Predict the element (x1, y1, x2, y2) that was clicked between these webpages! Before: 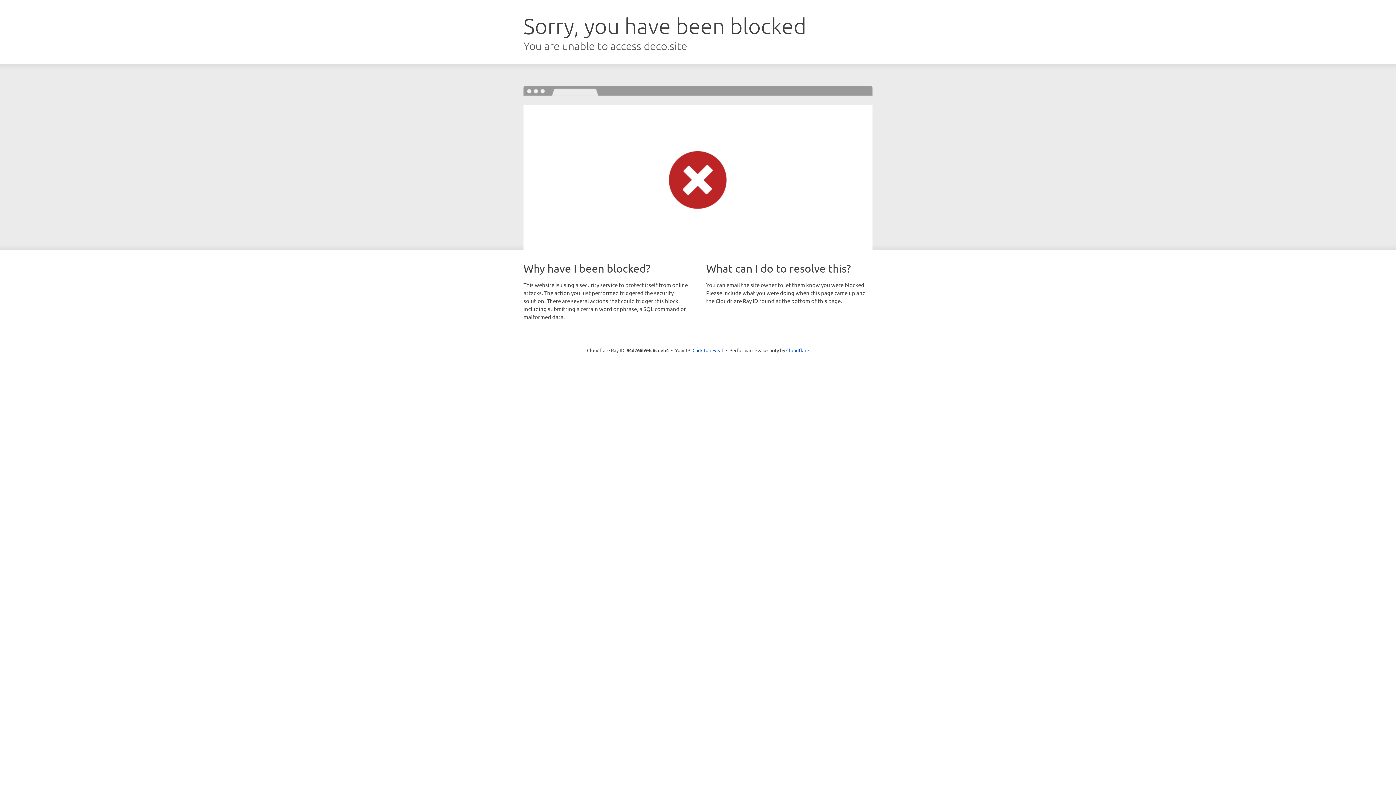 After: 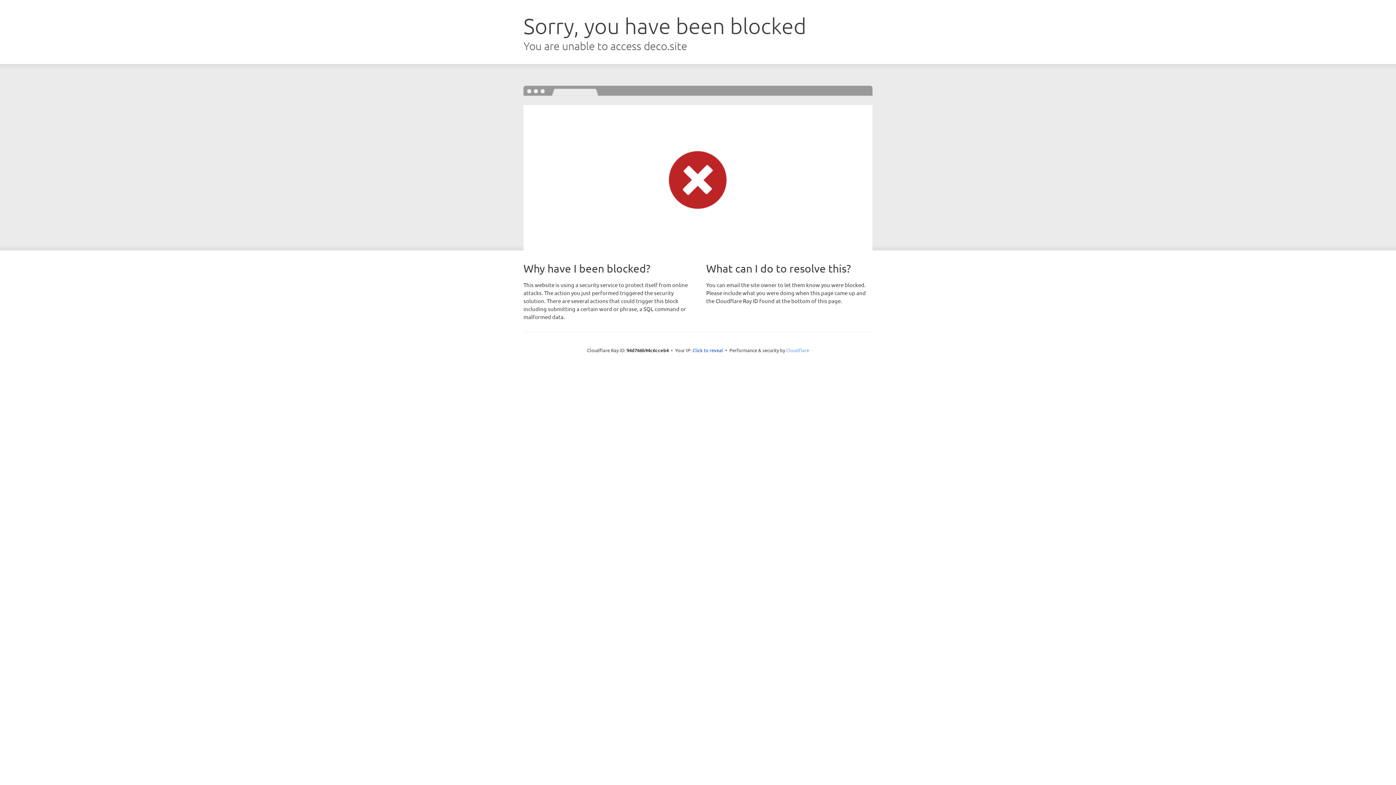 Action: label: Cloudflare bbox: (786, 347, 809, 353)